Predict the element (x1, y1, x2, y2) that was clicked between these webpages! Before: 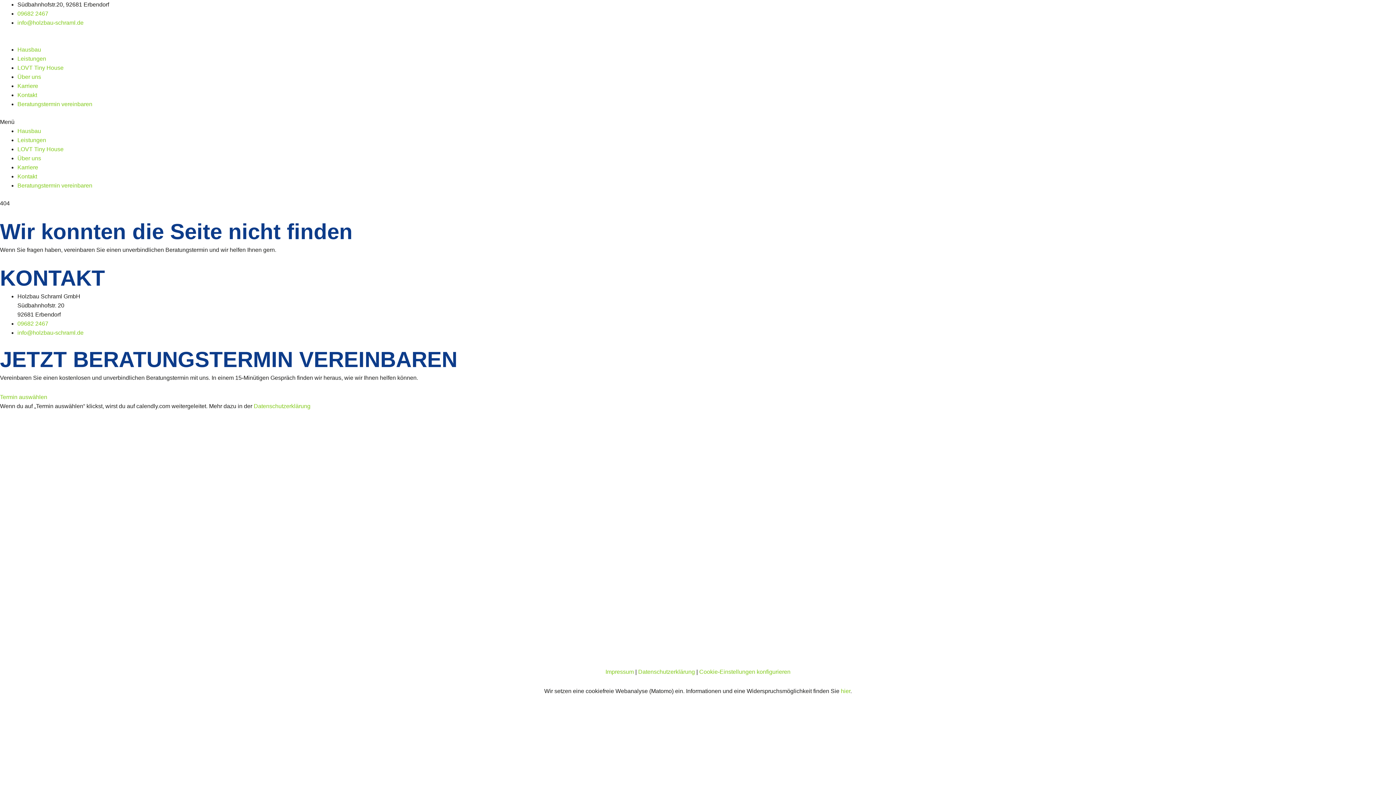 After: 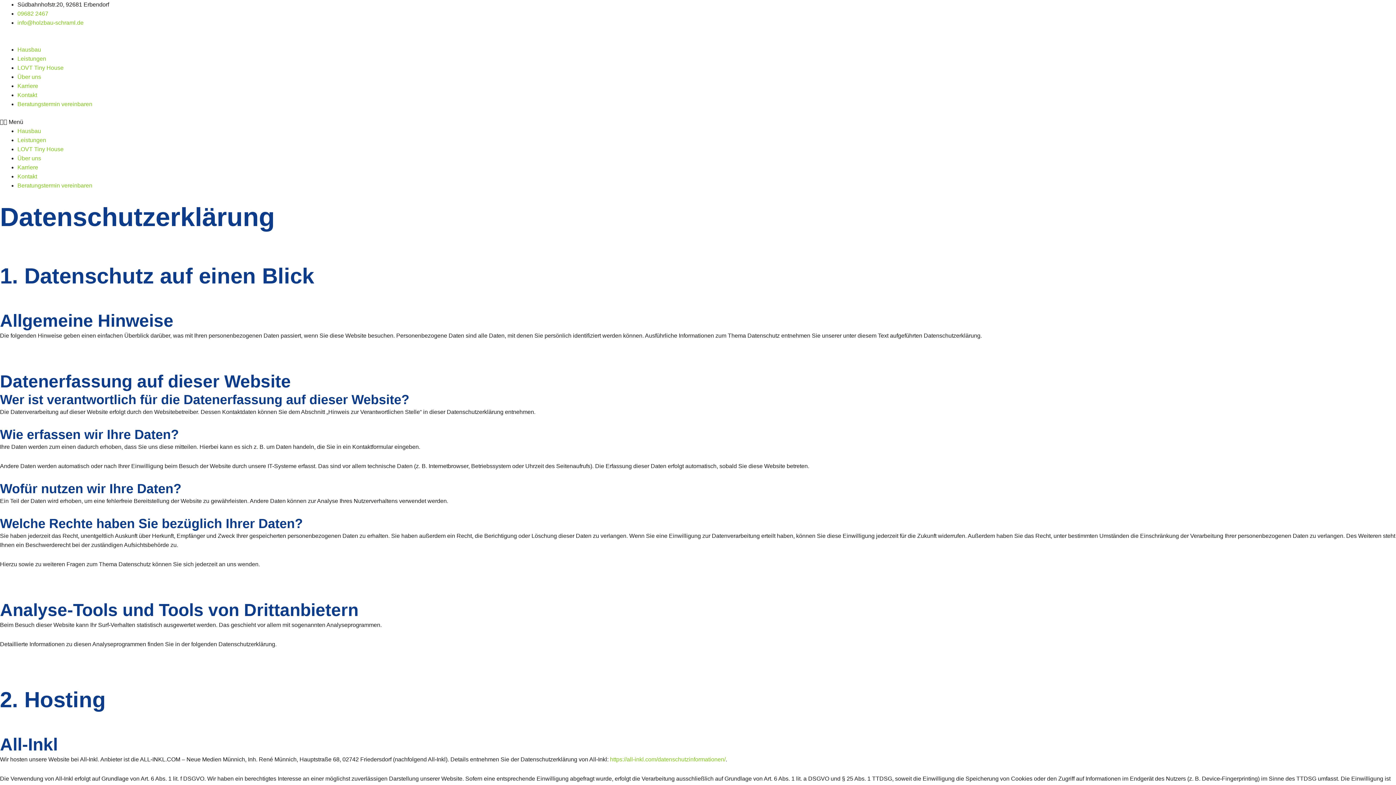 Action: bbox: (638, 669, 695, 675) label: Datenschutzerklärung